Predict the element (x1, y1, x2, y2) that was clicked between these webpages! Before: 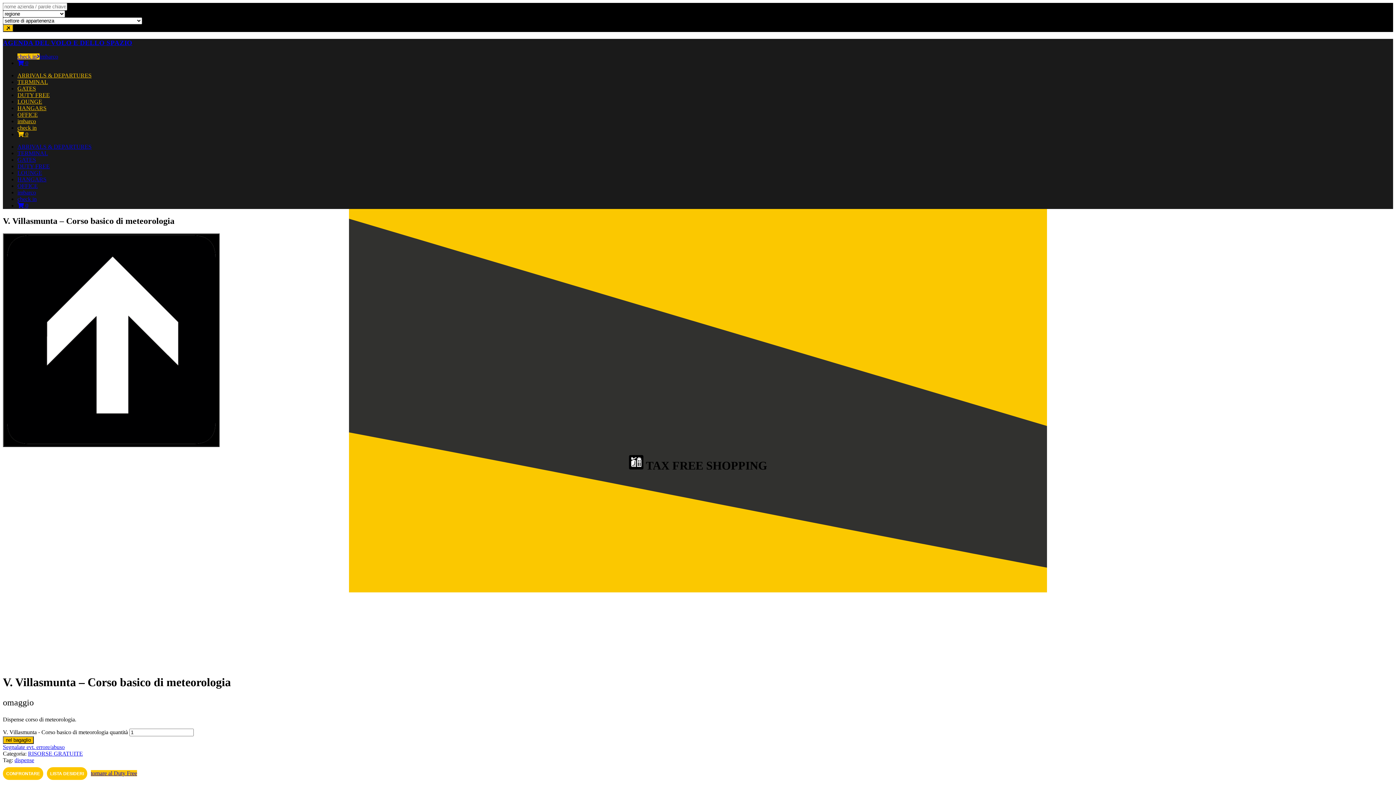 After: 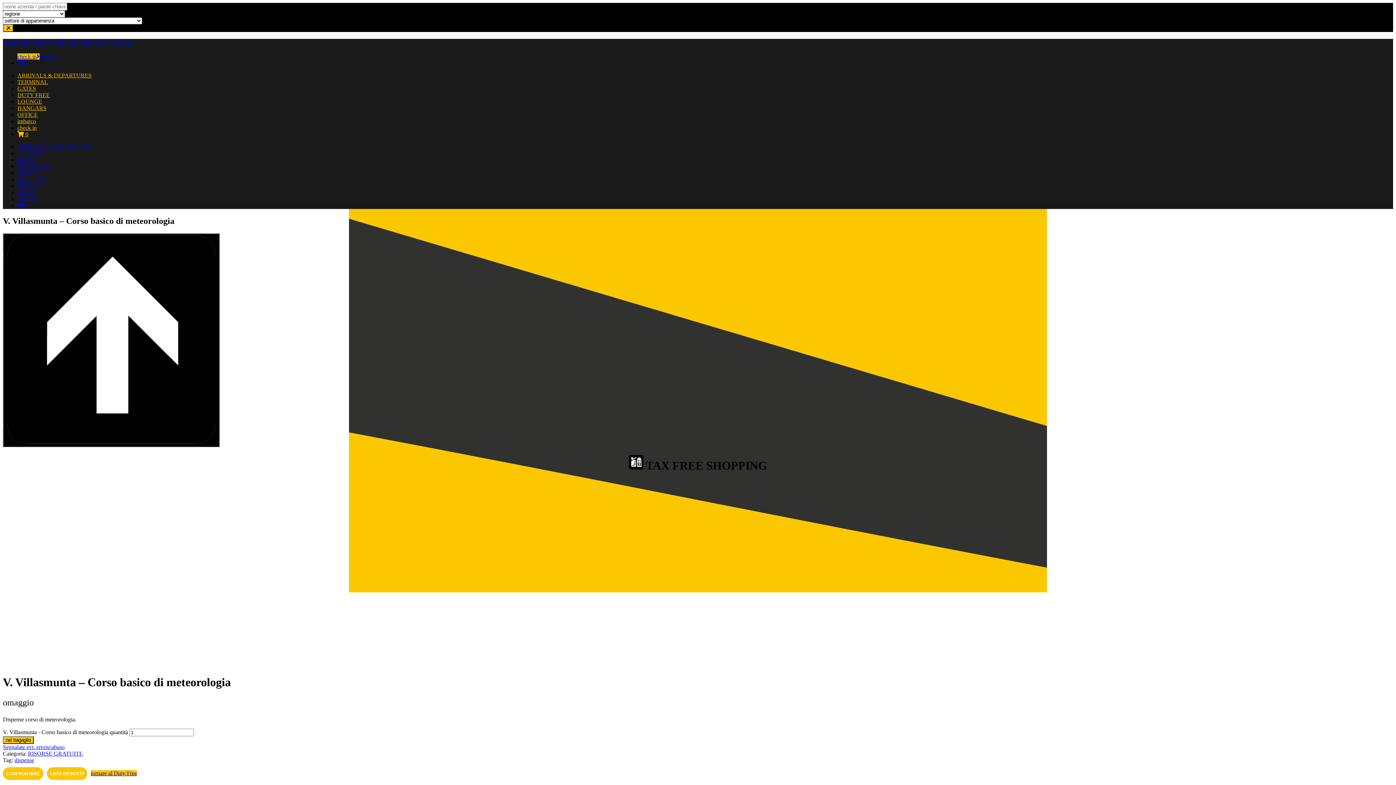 Action: label: imbarco bbox: (17, 118, 36, 124)